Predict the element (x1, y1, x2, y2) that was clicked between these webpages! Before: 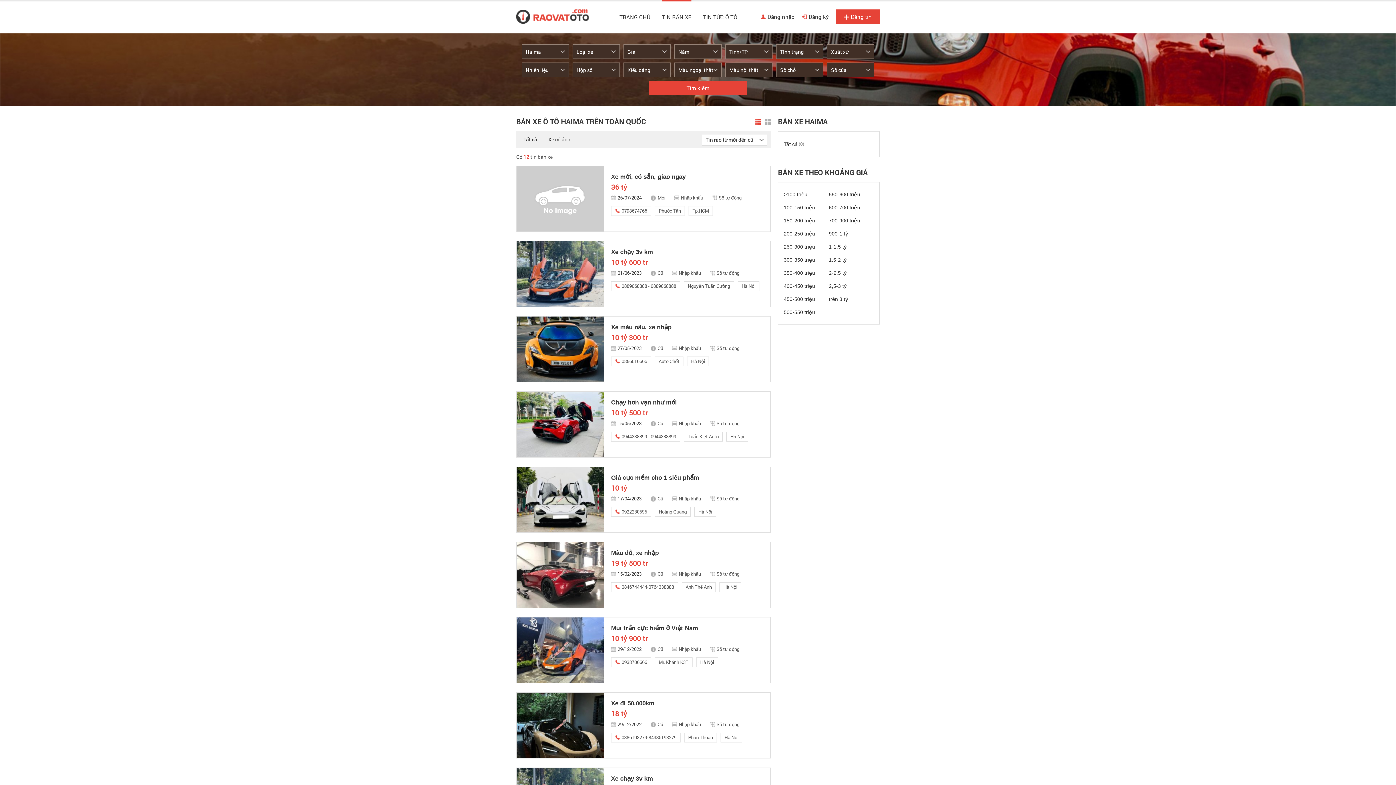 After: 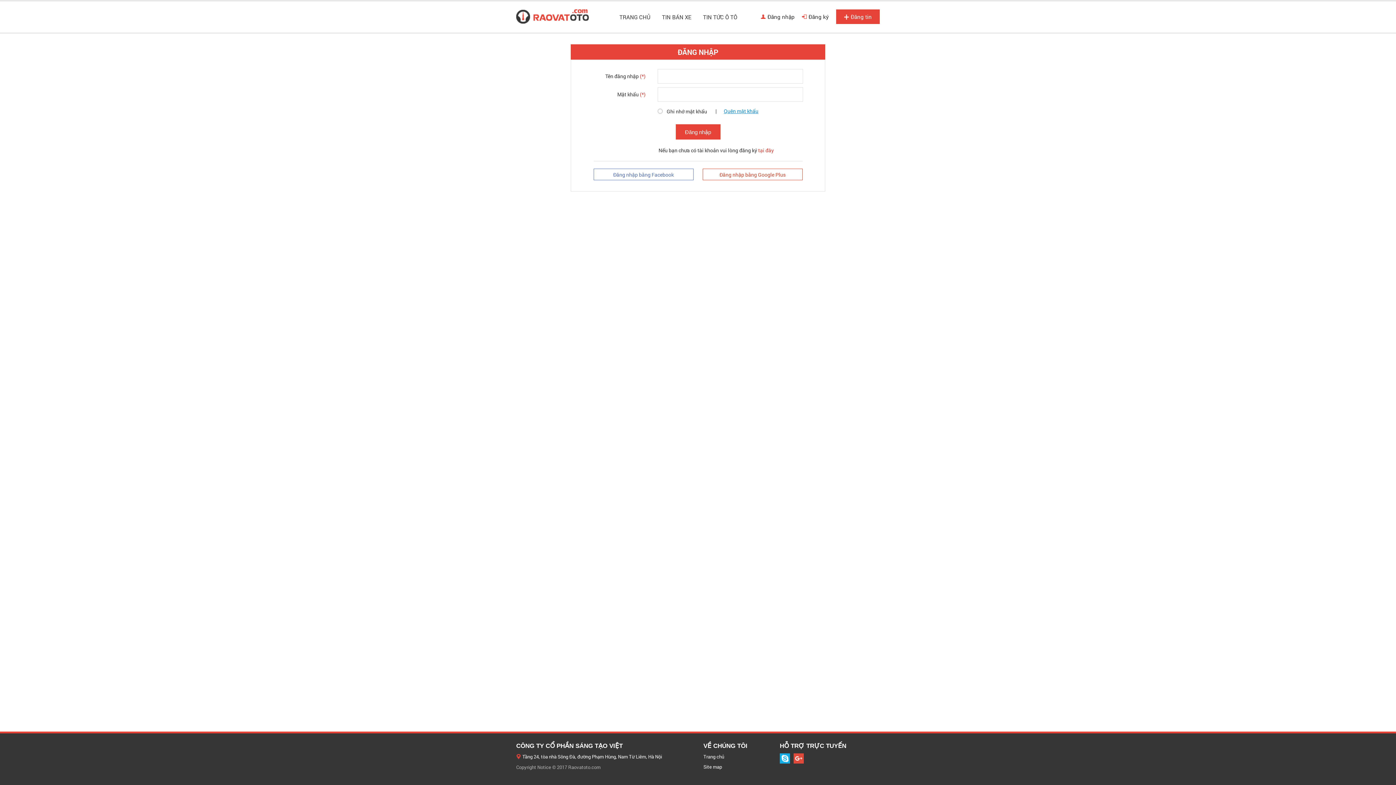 Action: bbox: (761, 9, 794, 24) label: Đăng nhập